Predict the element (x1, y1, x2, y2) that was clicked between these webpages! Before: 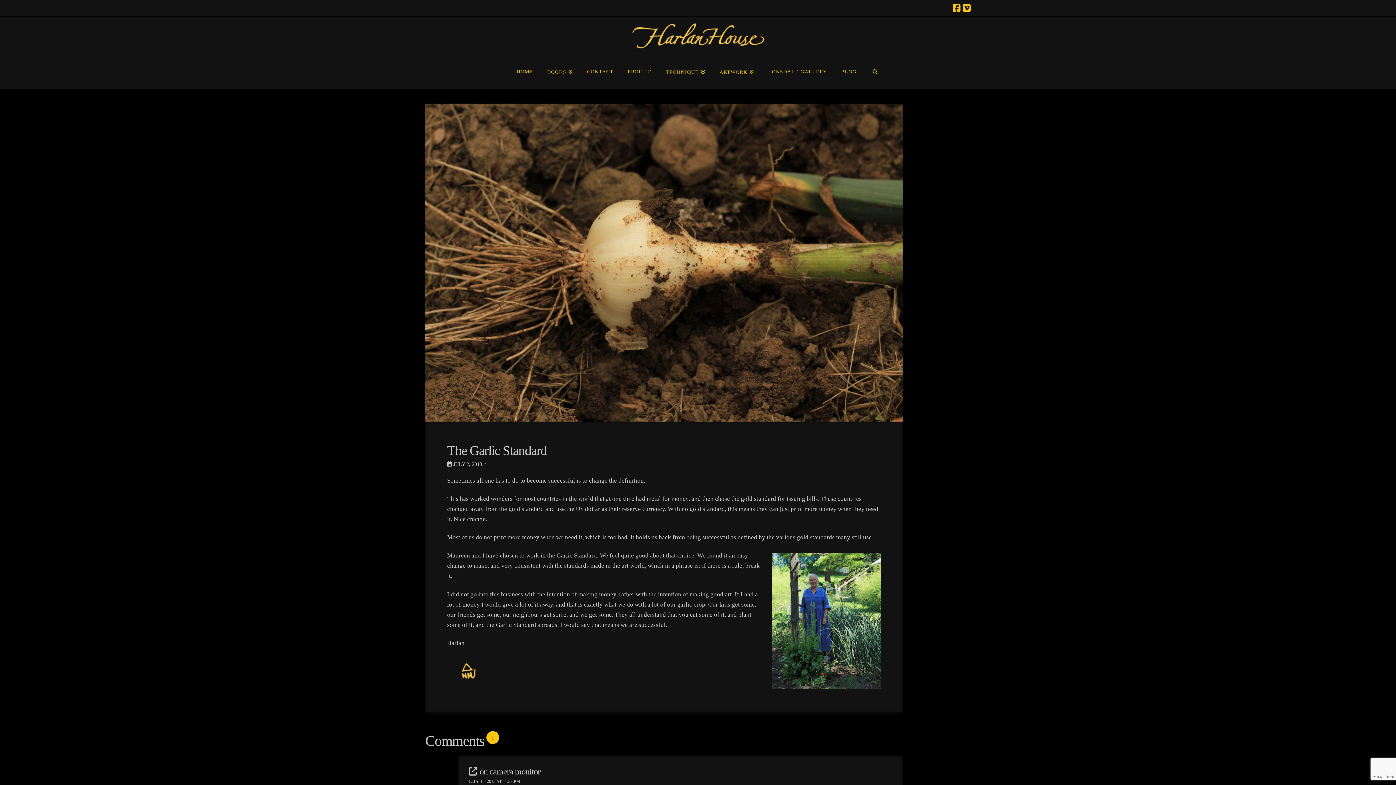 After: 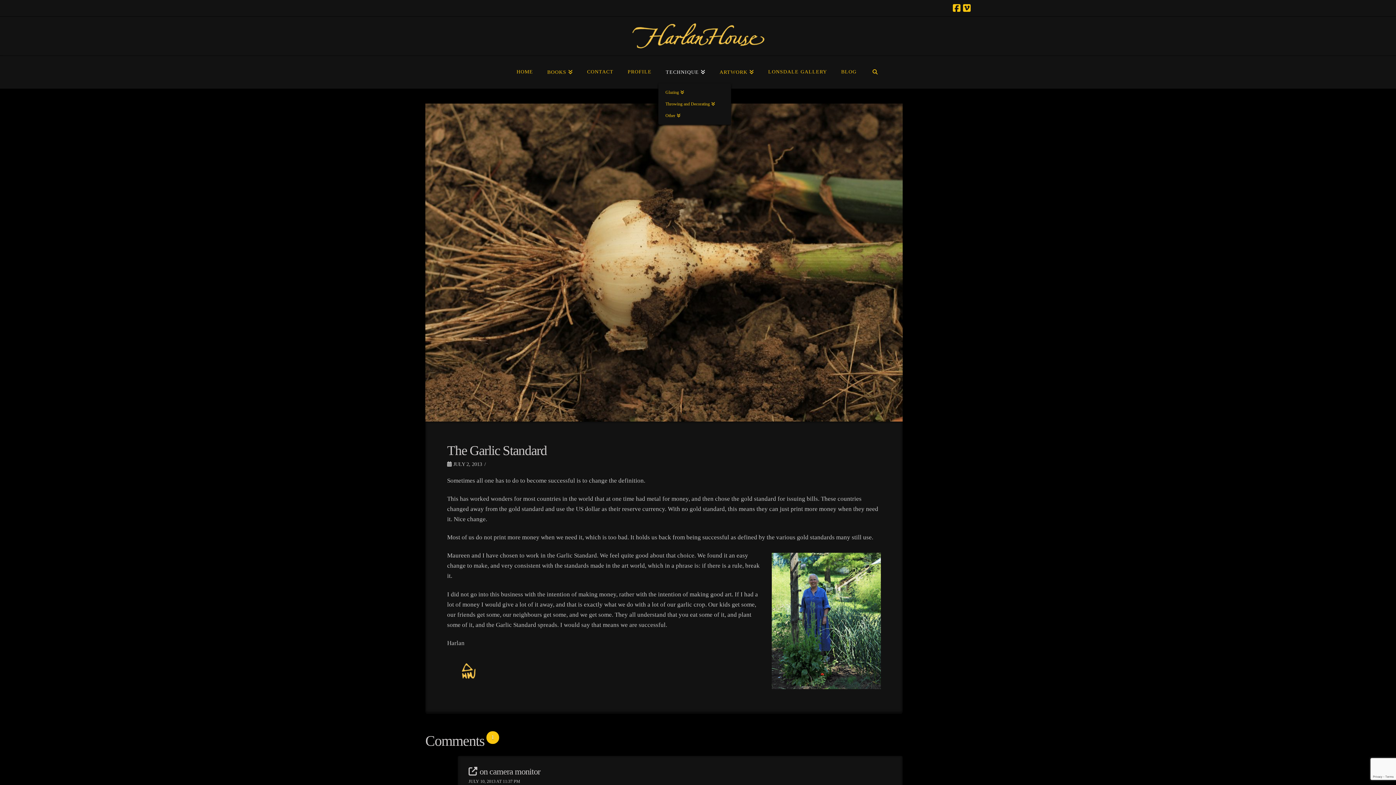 Action: label: TECHNIQUE bbox: (658, 56, 712, 88)